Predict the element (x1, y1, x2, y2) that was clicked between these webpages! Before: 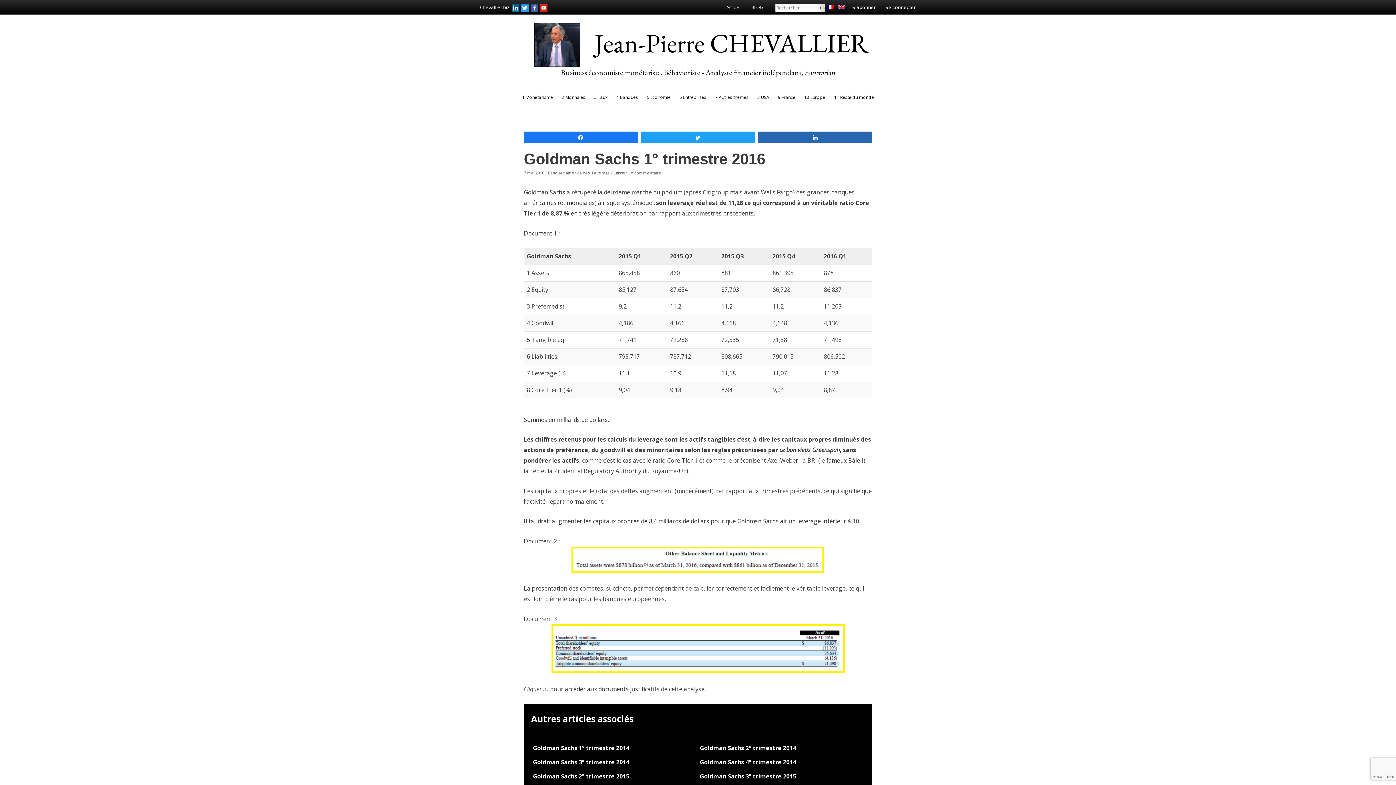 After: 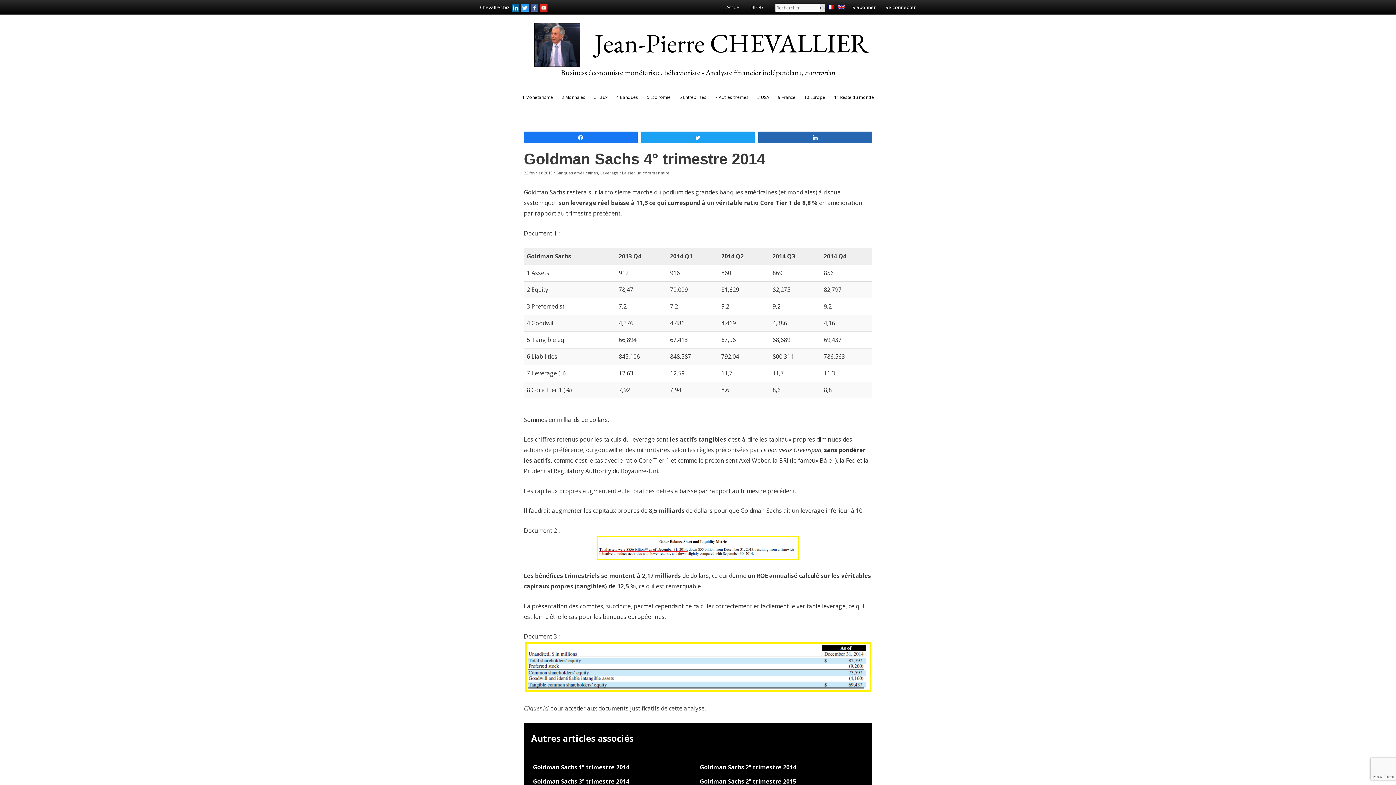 Action: bbox: (698, 755, 865, 769) label: Goldman Sachs 4° trimestre 2014